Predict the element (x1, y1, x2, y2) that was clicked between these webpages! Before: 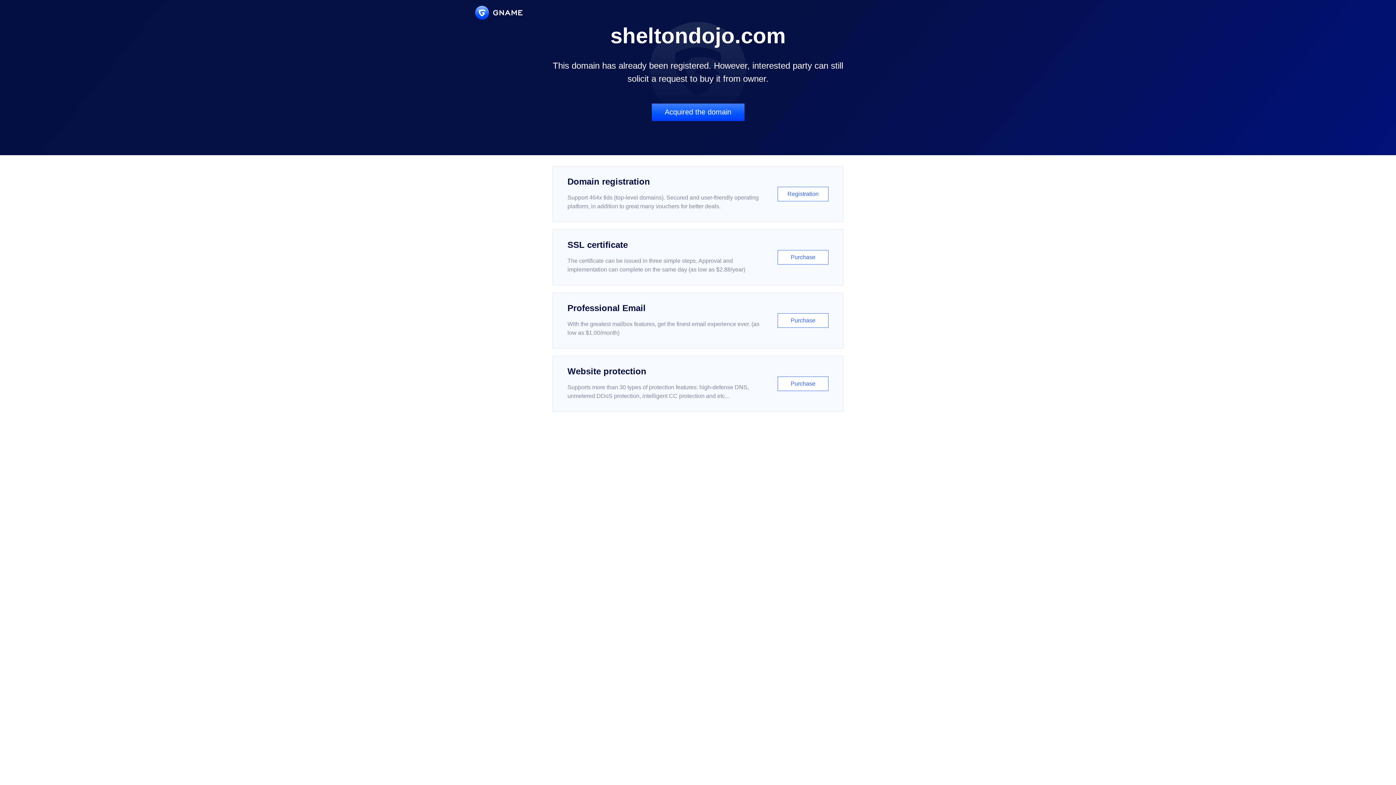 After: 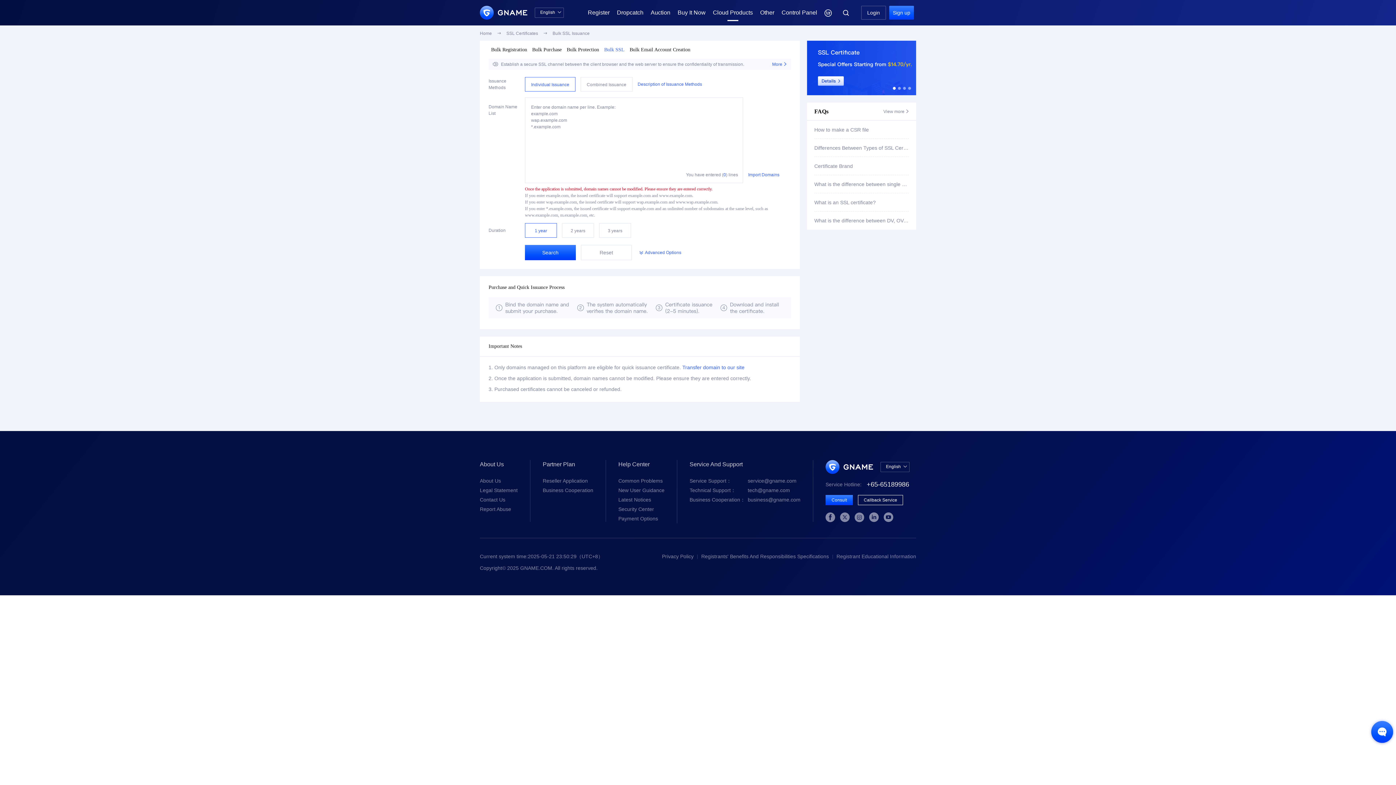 Action: bbox: (552, 229, 843, 285) label: SSL certificate

The certificate can be issued in three simple steps. Approval and implementation can complete on the same day (as low as $2.88/year)

Purchase